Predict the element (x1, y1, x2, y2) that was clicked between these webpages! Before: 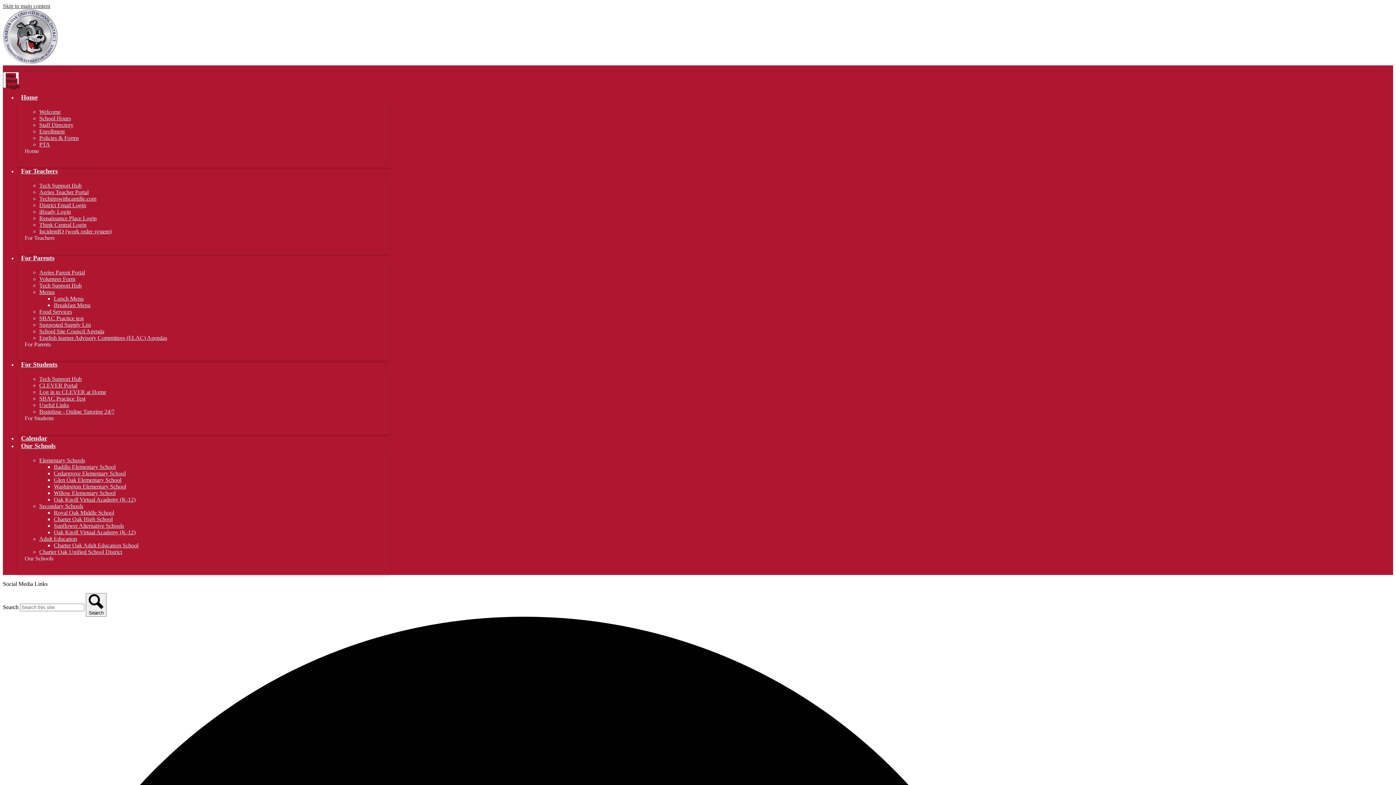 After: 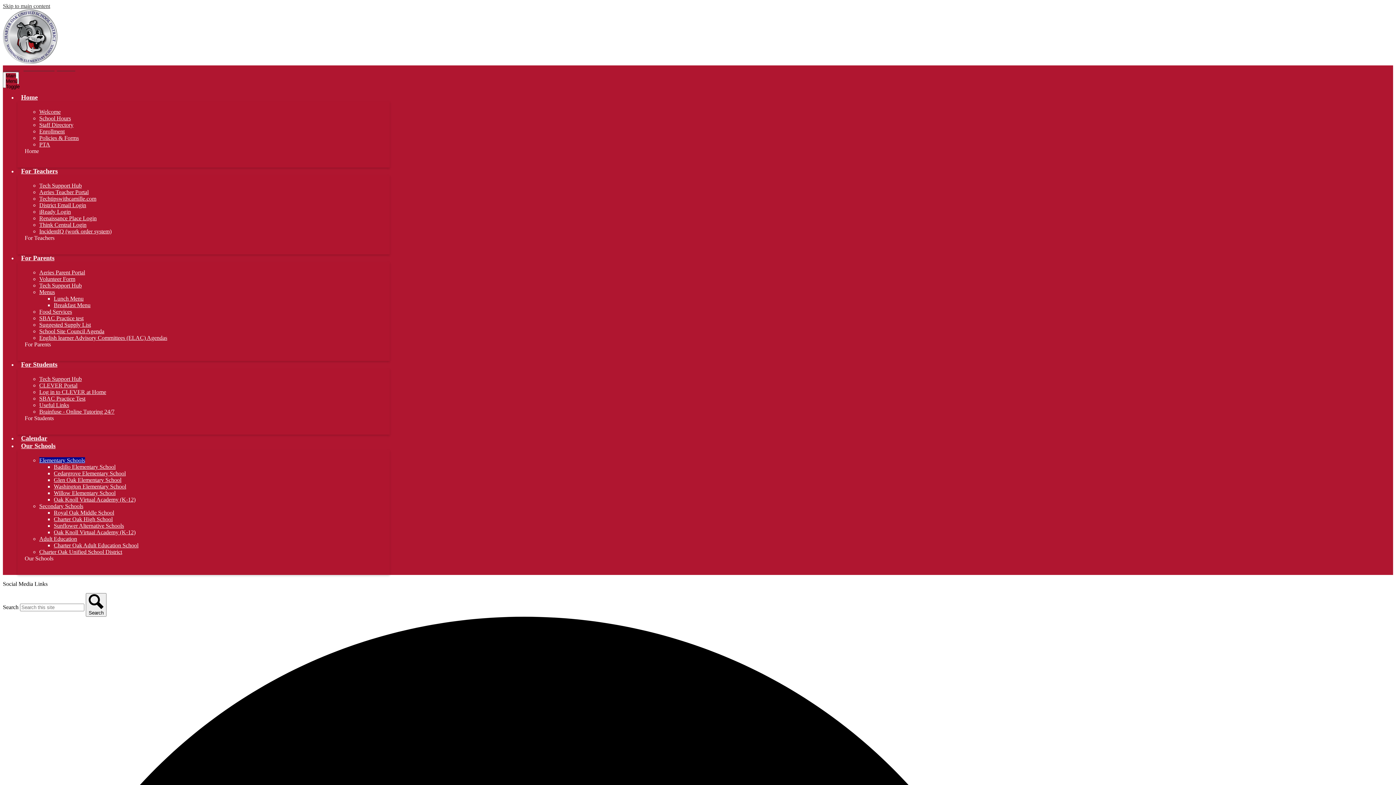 Action: label: Elementary Schools bbox: (39, 457, 85, 463)